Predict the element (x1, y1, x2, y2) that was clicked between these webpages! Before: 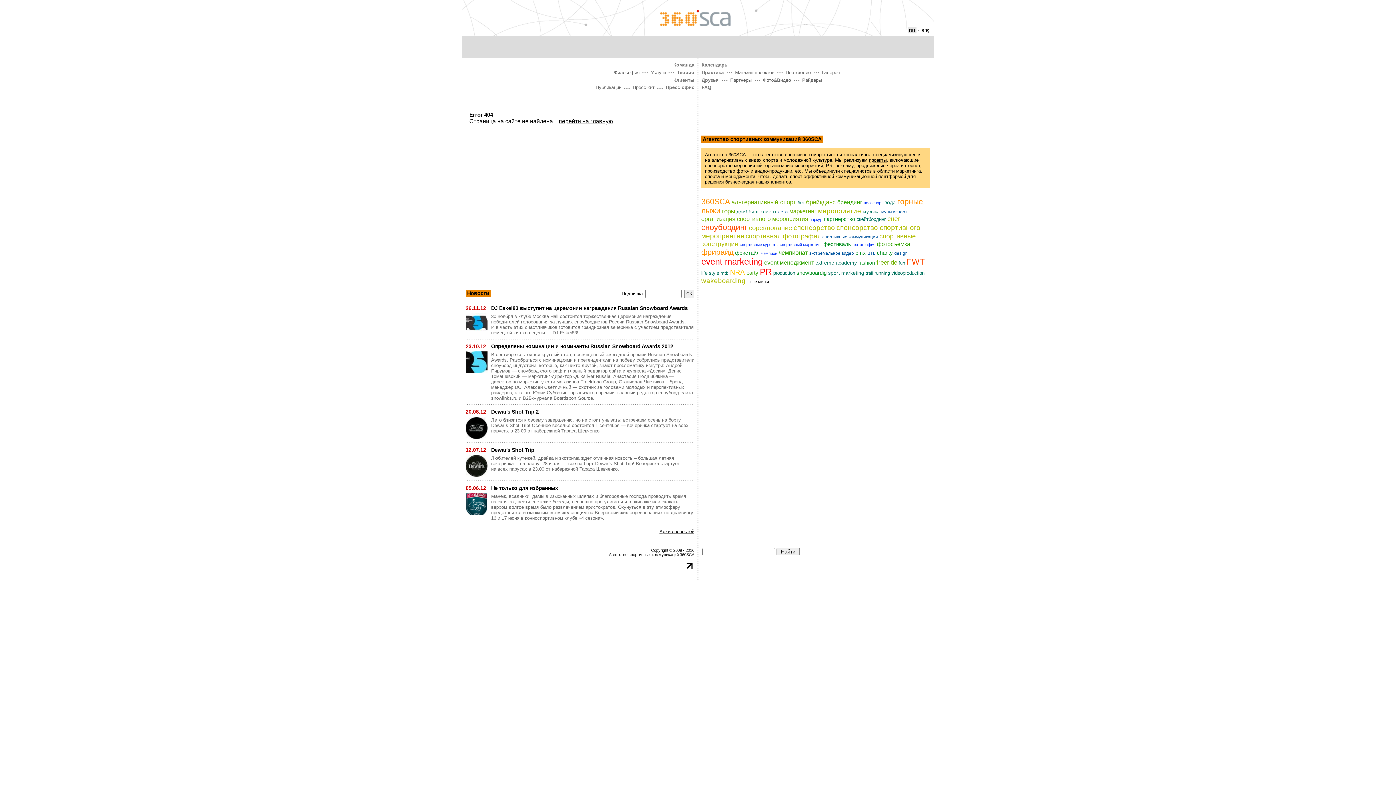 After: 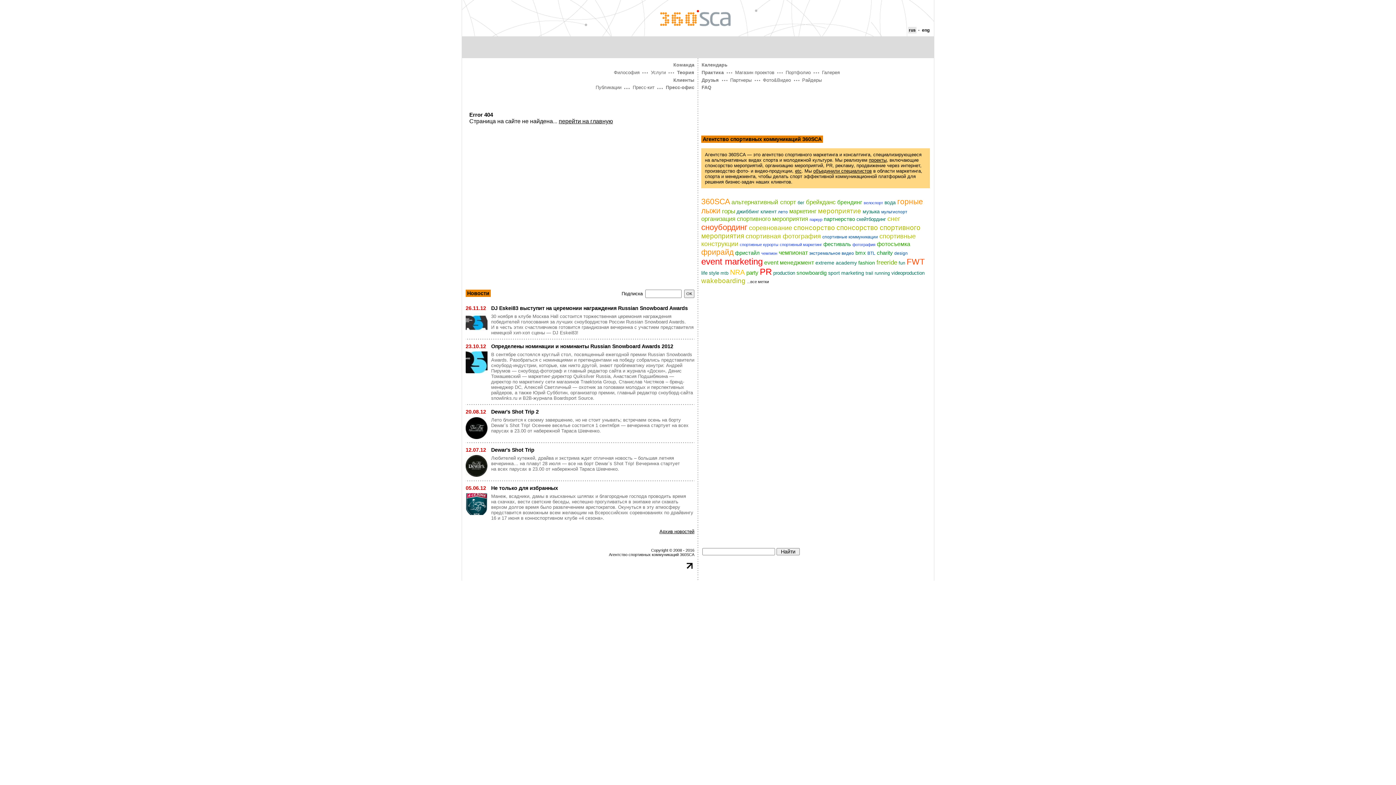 Action: bbox: (745, 232, 821, 240) label: спортивная фотография